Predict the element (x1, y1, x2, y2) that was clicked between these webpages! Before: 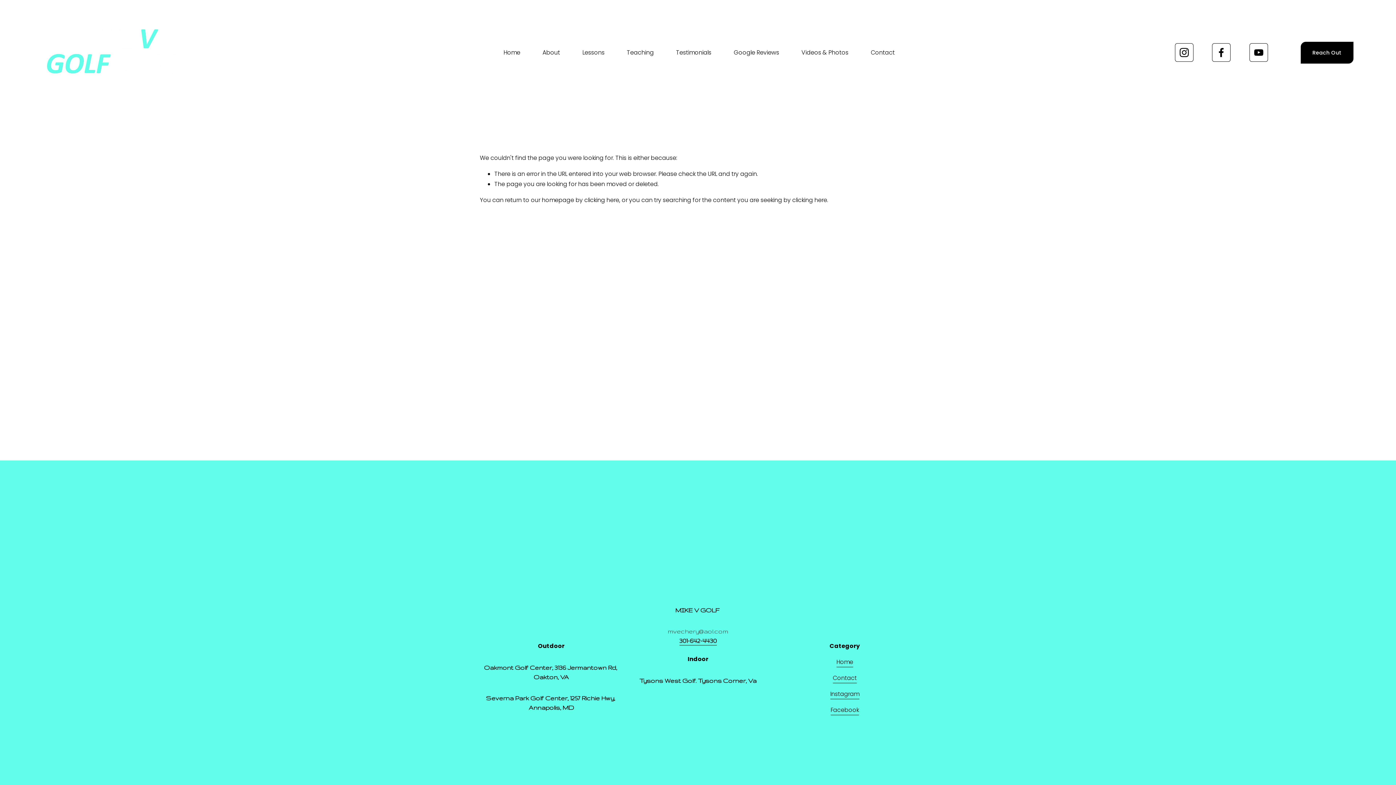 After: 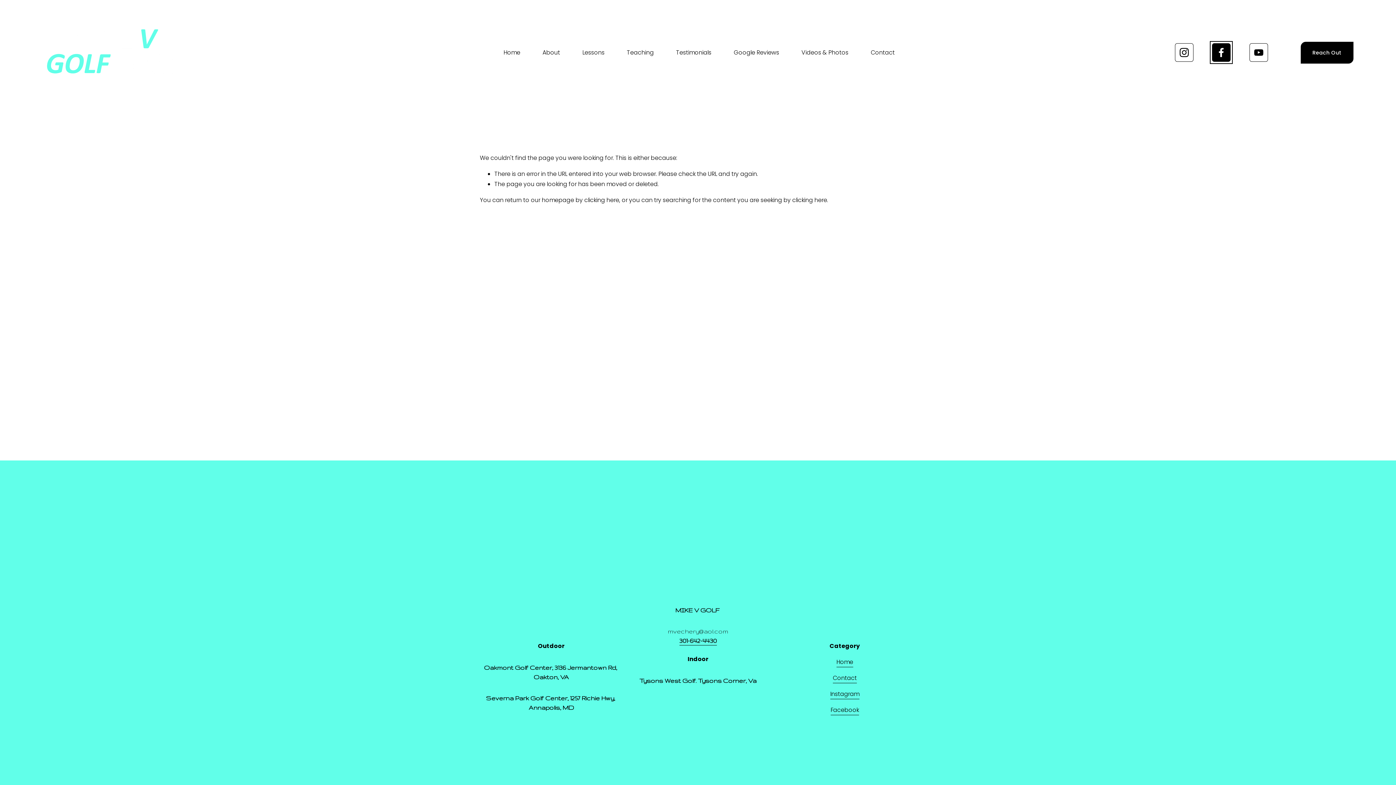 Action: bbox: (1212, 43, 1231, 61) label: Facebook